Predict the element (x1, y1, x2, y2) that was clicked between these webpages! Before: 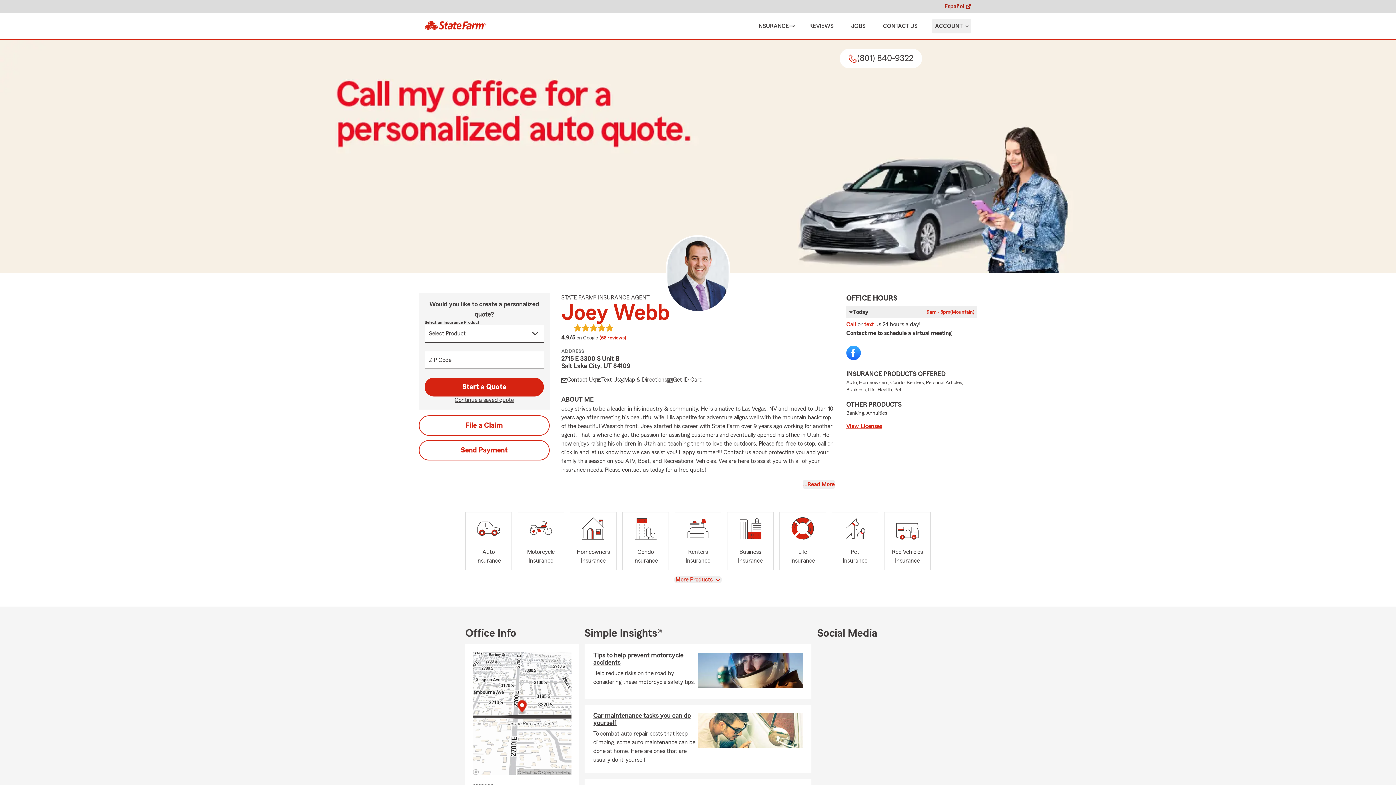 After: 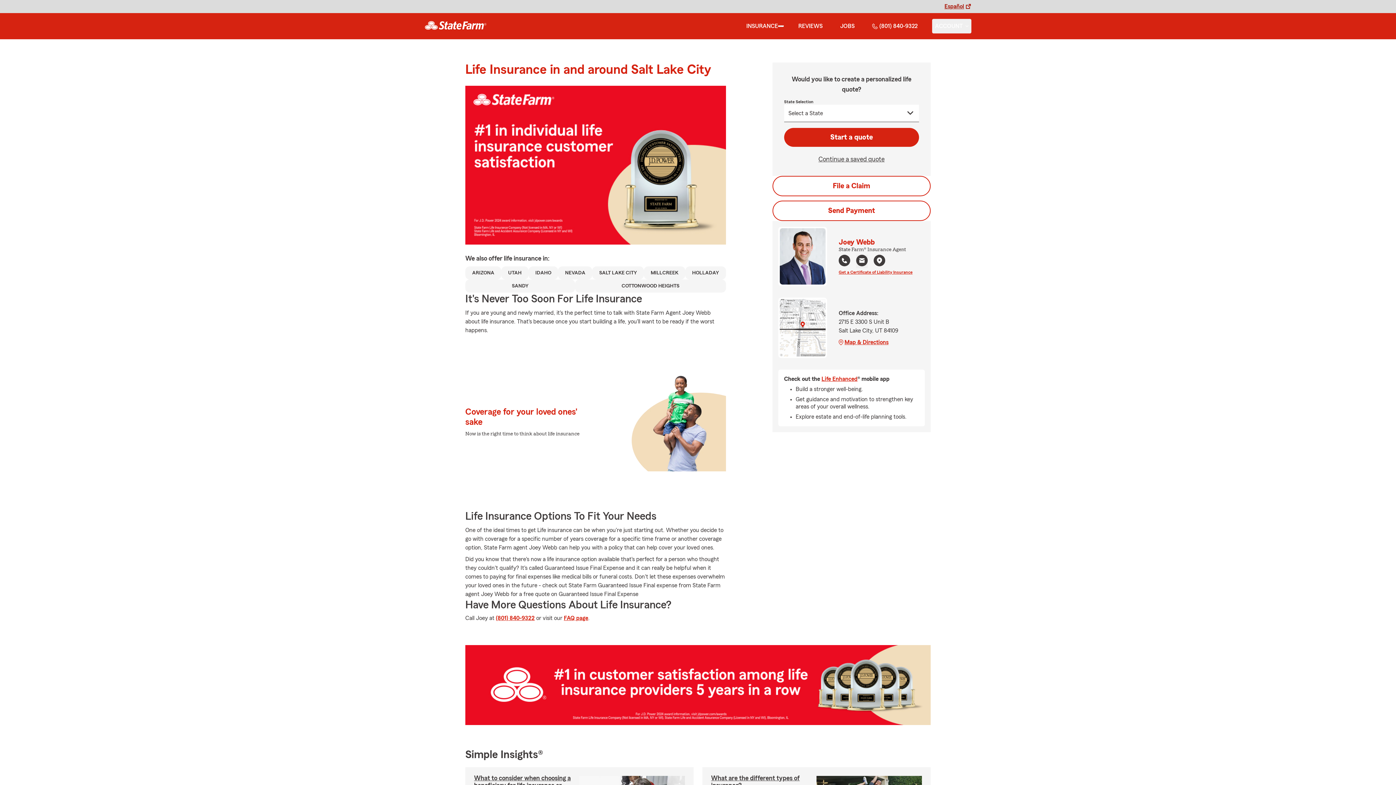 Action: bbox: (779, 512, 826, 570) label: Life
Insurance